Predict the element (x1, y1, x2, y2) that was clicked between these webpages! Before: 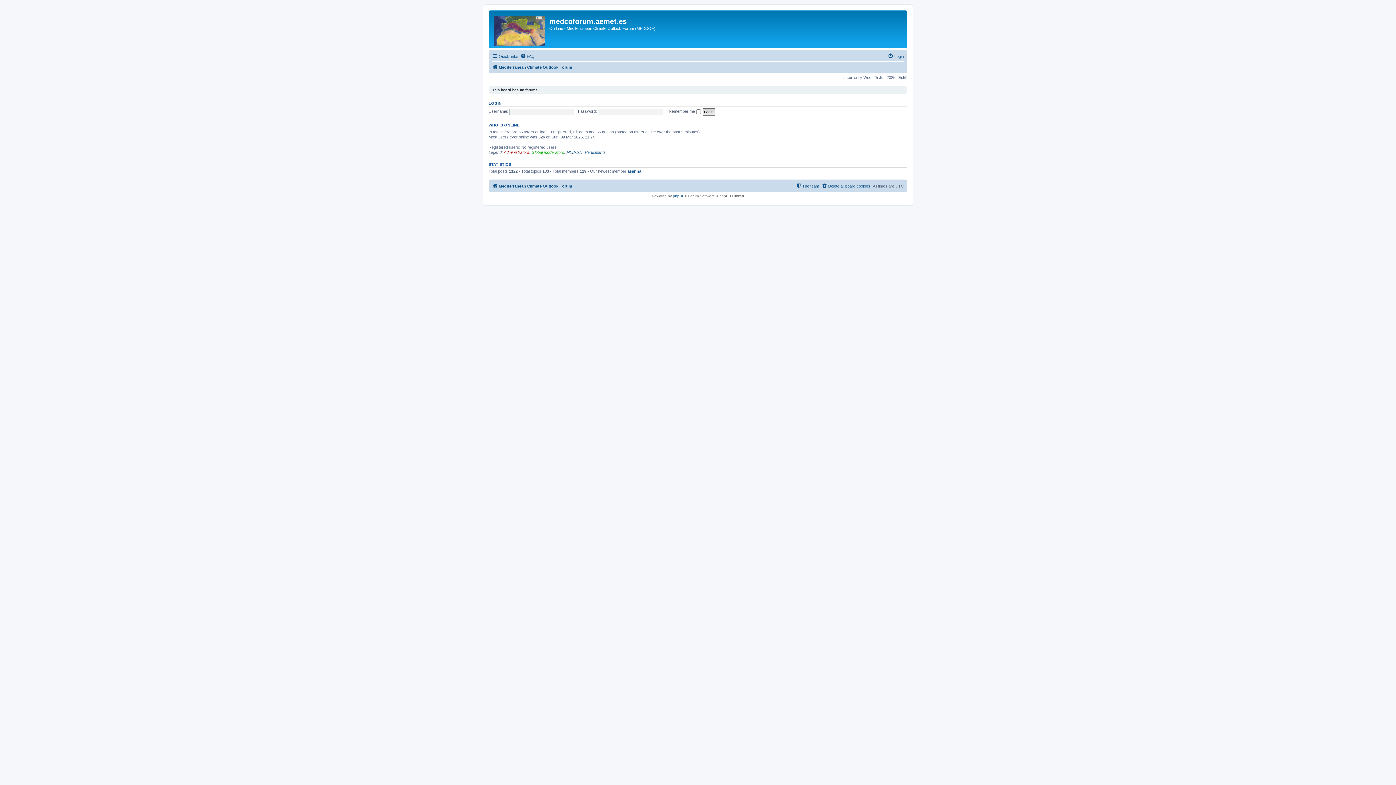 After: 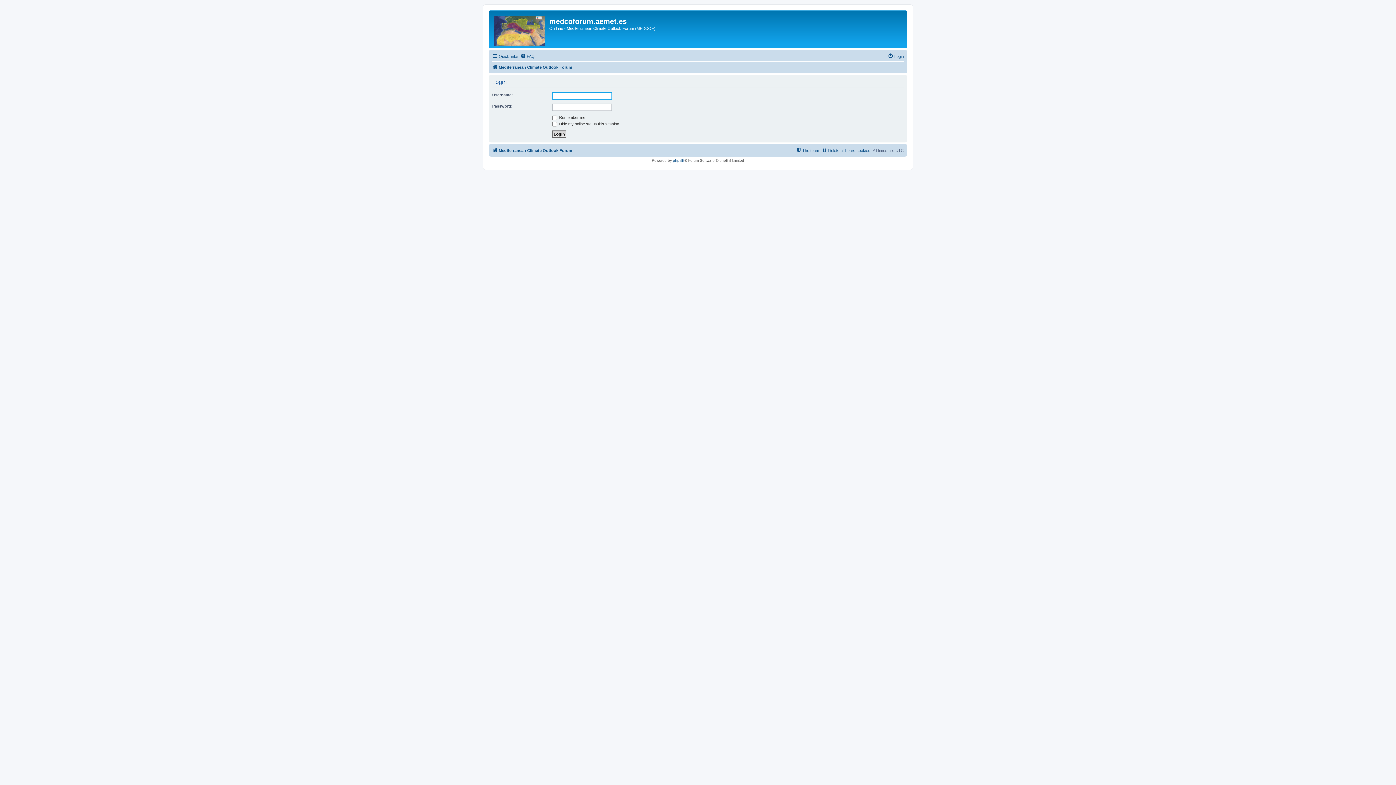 Action: label: Login bbox: (888, 52, 904, 60)